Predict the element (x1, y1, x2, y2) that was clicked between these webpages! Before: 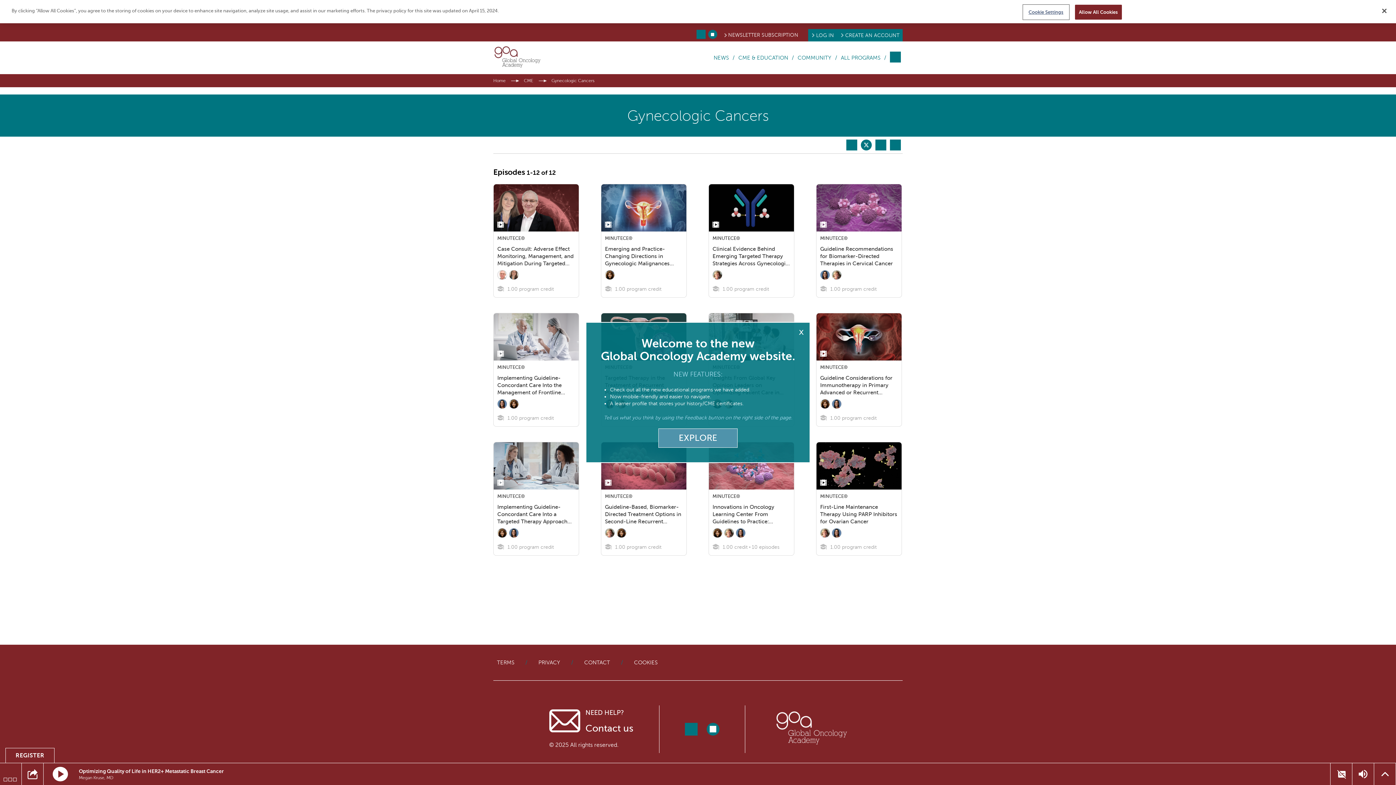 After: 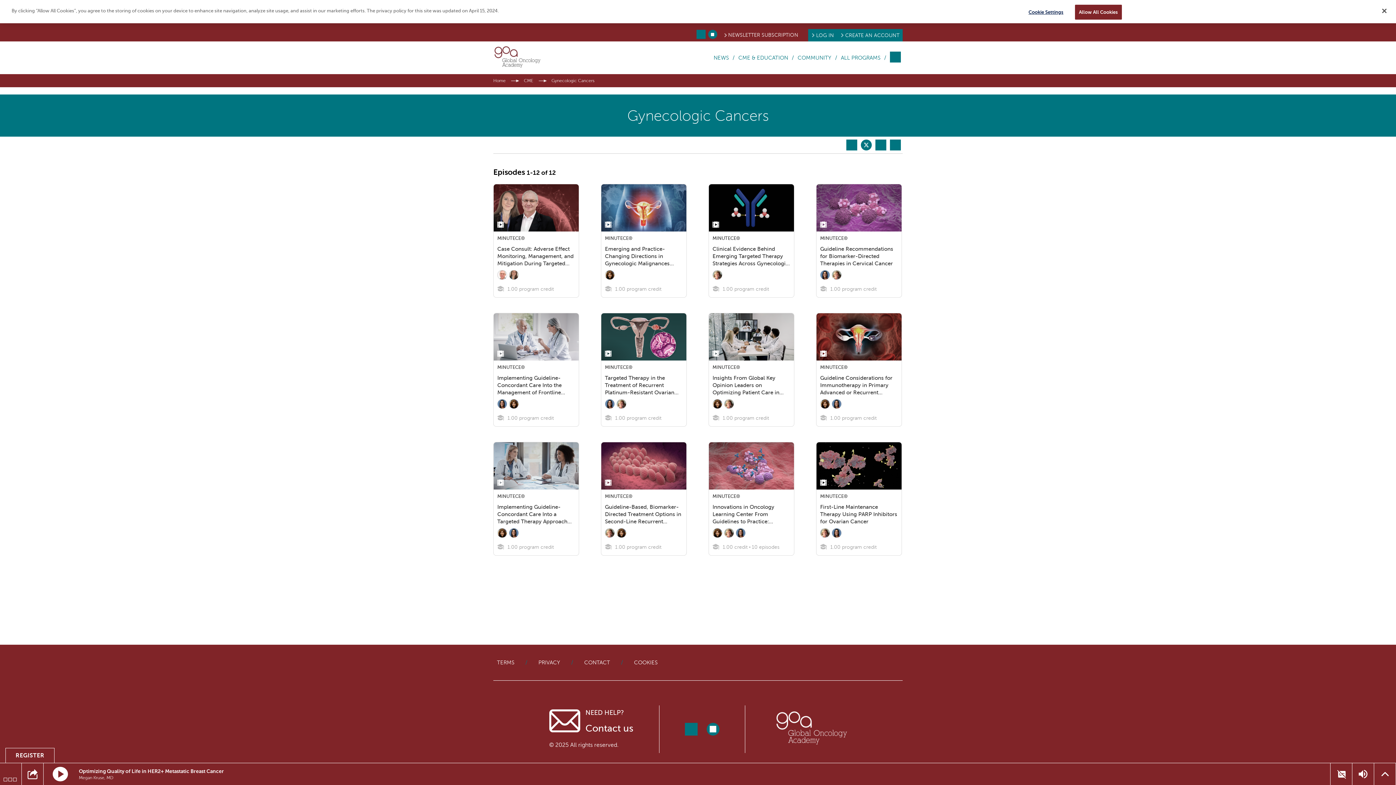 Action: bbox: (658, 428, 737, 448) label: EXPLORE